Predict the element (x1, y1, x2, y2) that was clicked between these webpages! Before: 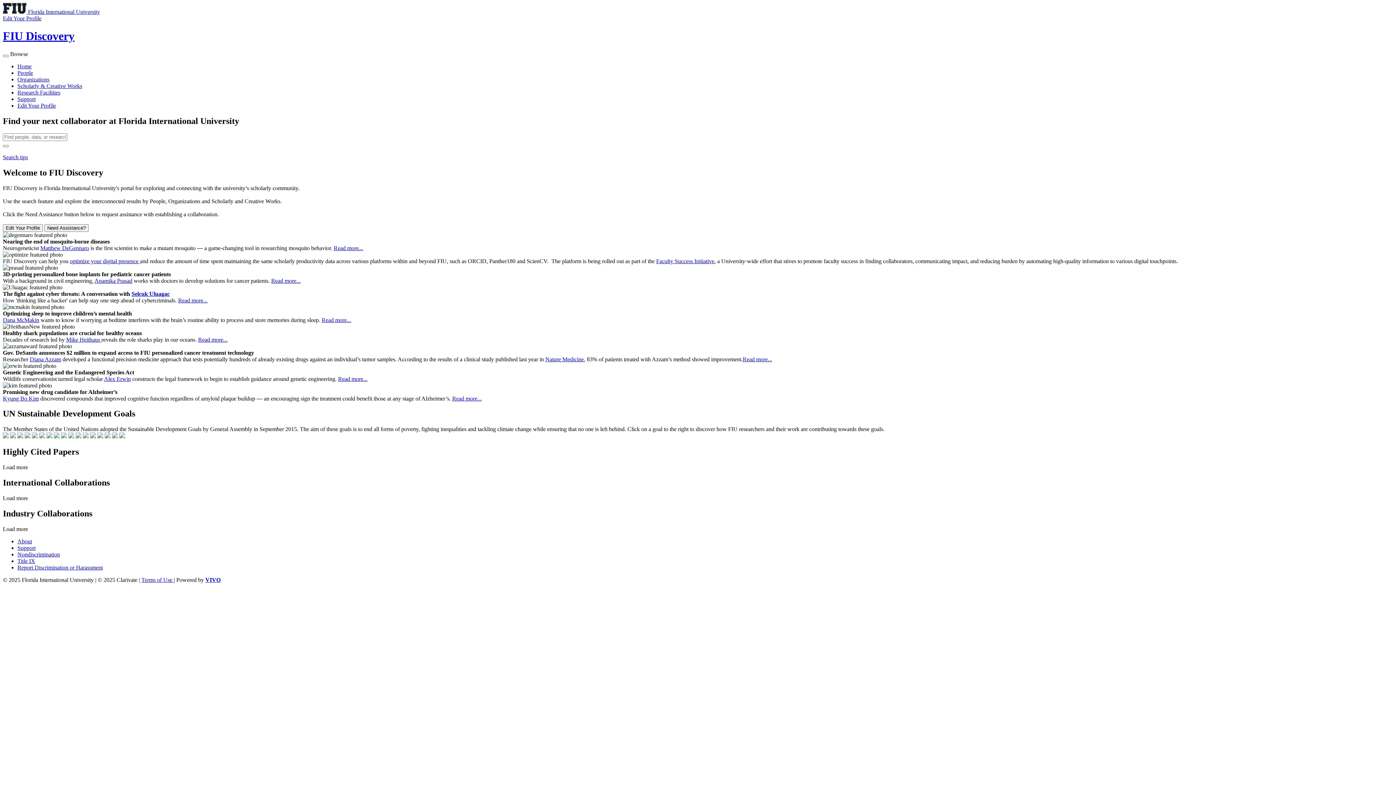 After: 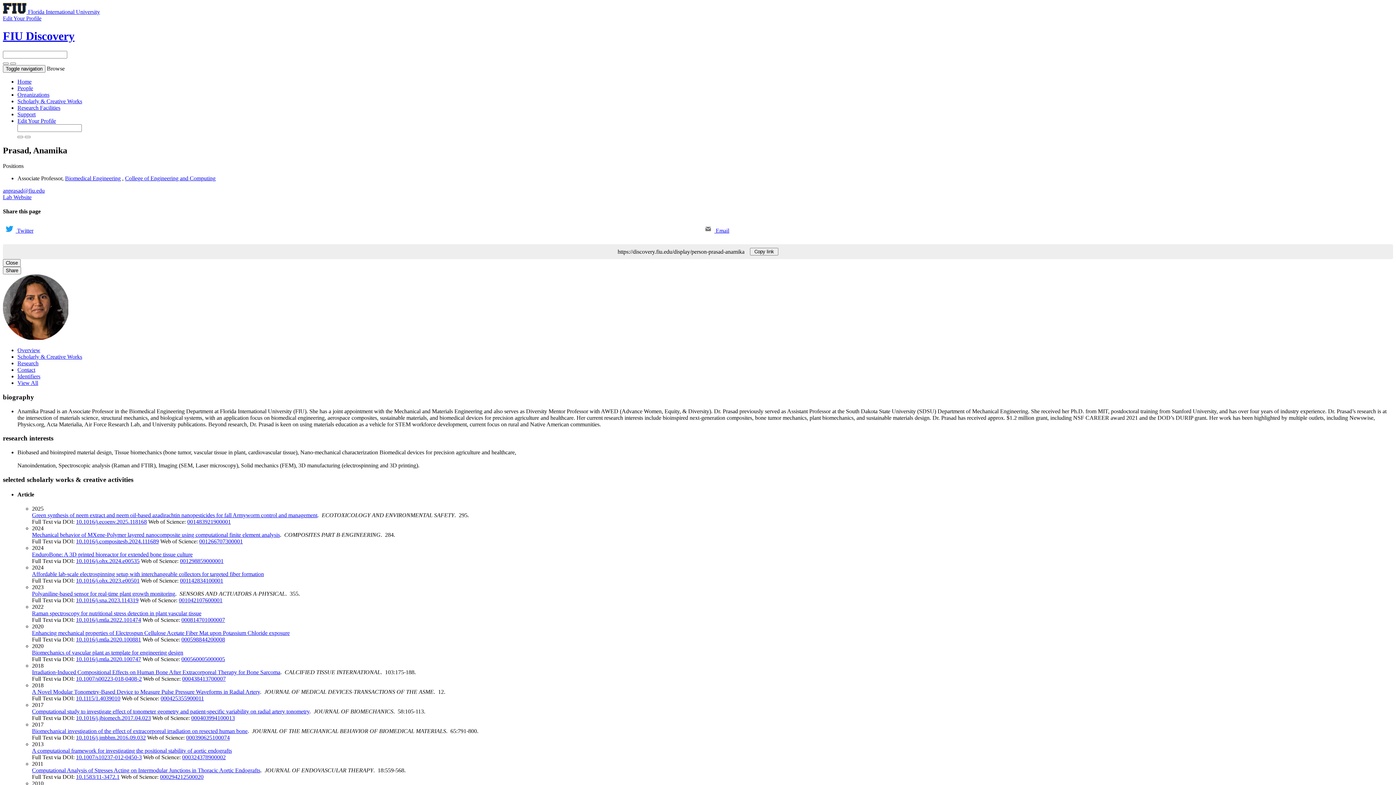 Action: label: Anamika Prasad bbox: (94, 277, 132, 283)